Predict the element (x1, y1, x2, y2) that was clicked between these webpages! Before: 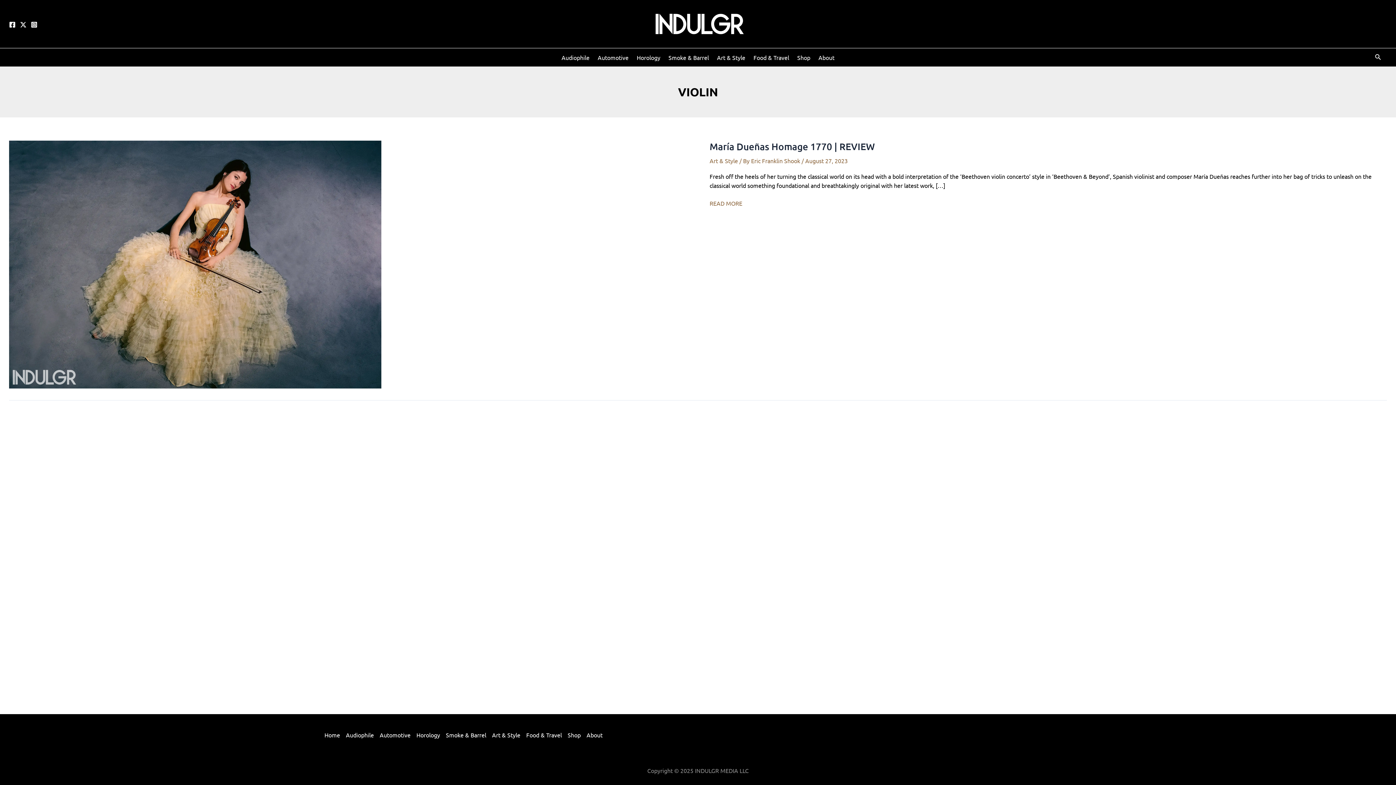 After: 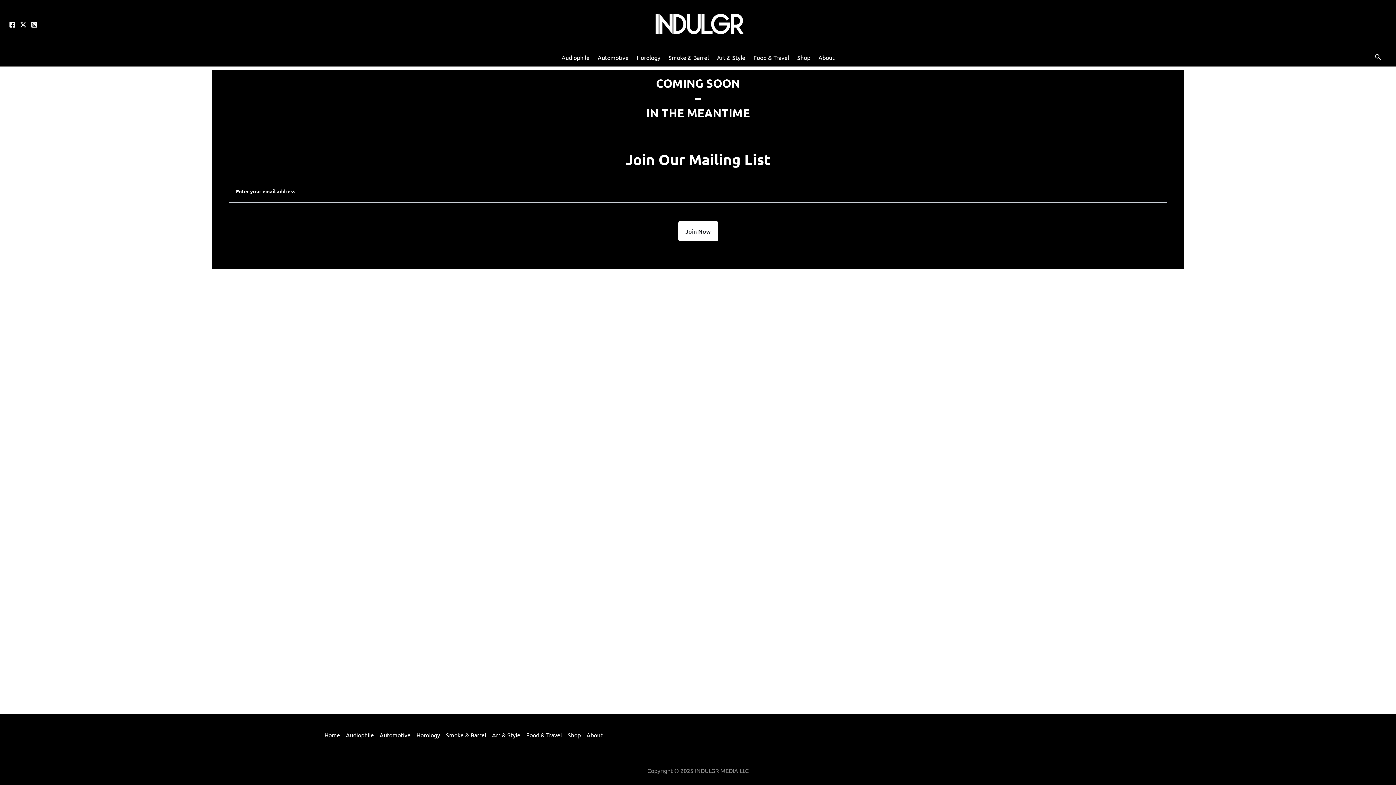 Action: bbox: (793, 48, 814, 66) label: Shop